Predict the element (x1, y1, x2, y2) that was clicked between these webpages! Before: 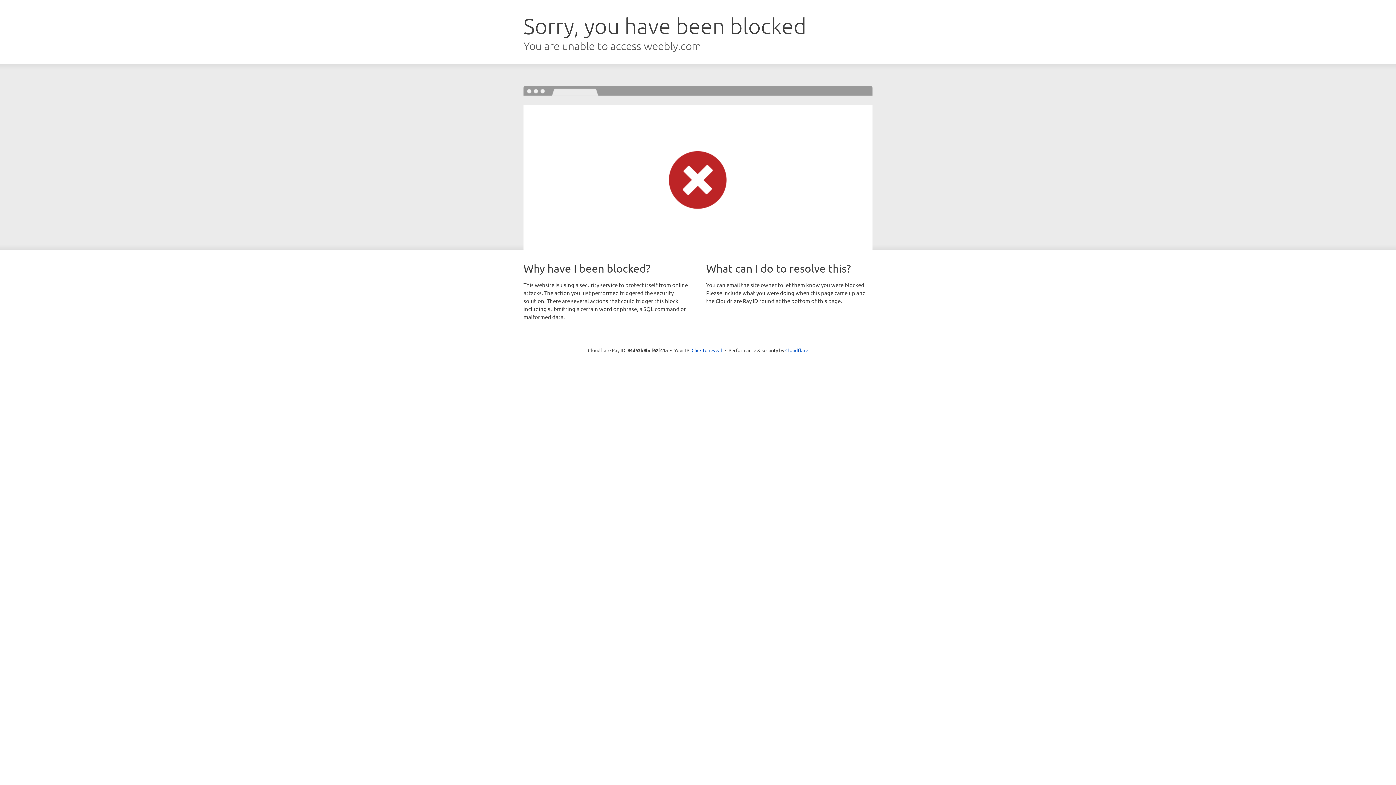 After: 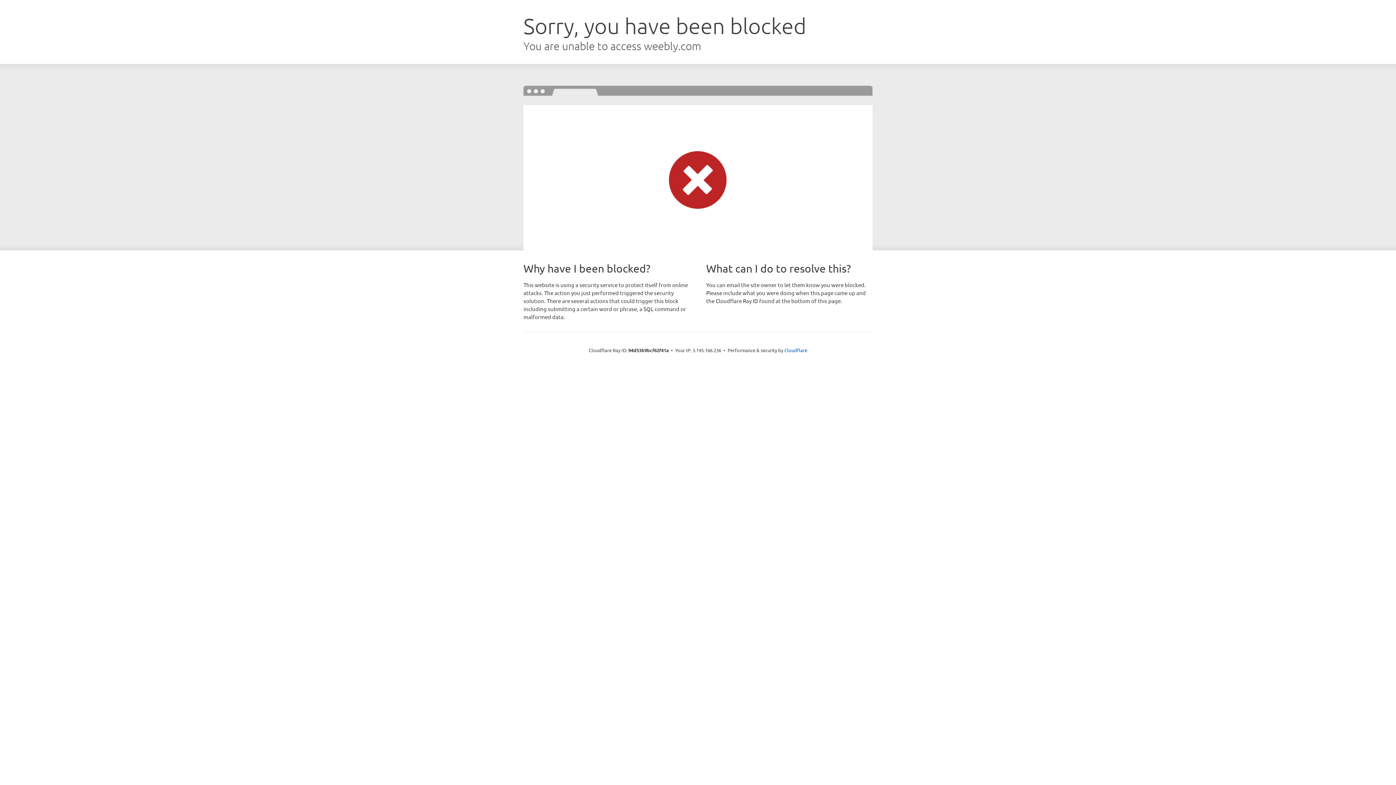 Action: bbox: (691, 346, 722, 353) label: Click to reveal